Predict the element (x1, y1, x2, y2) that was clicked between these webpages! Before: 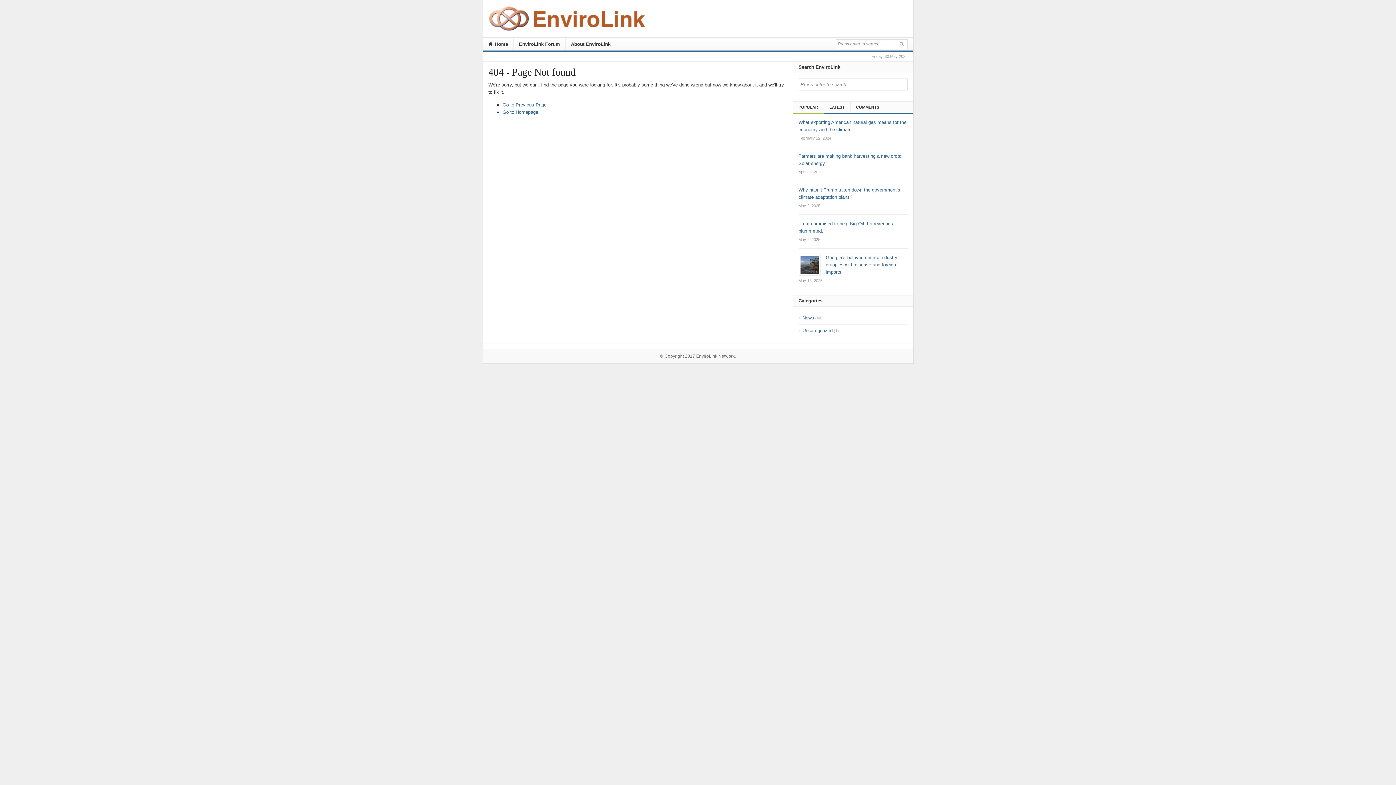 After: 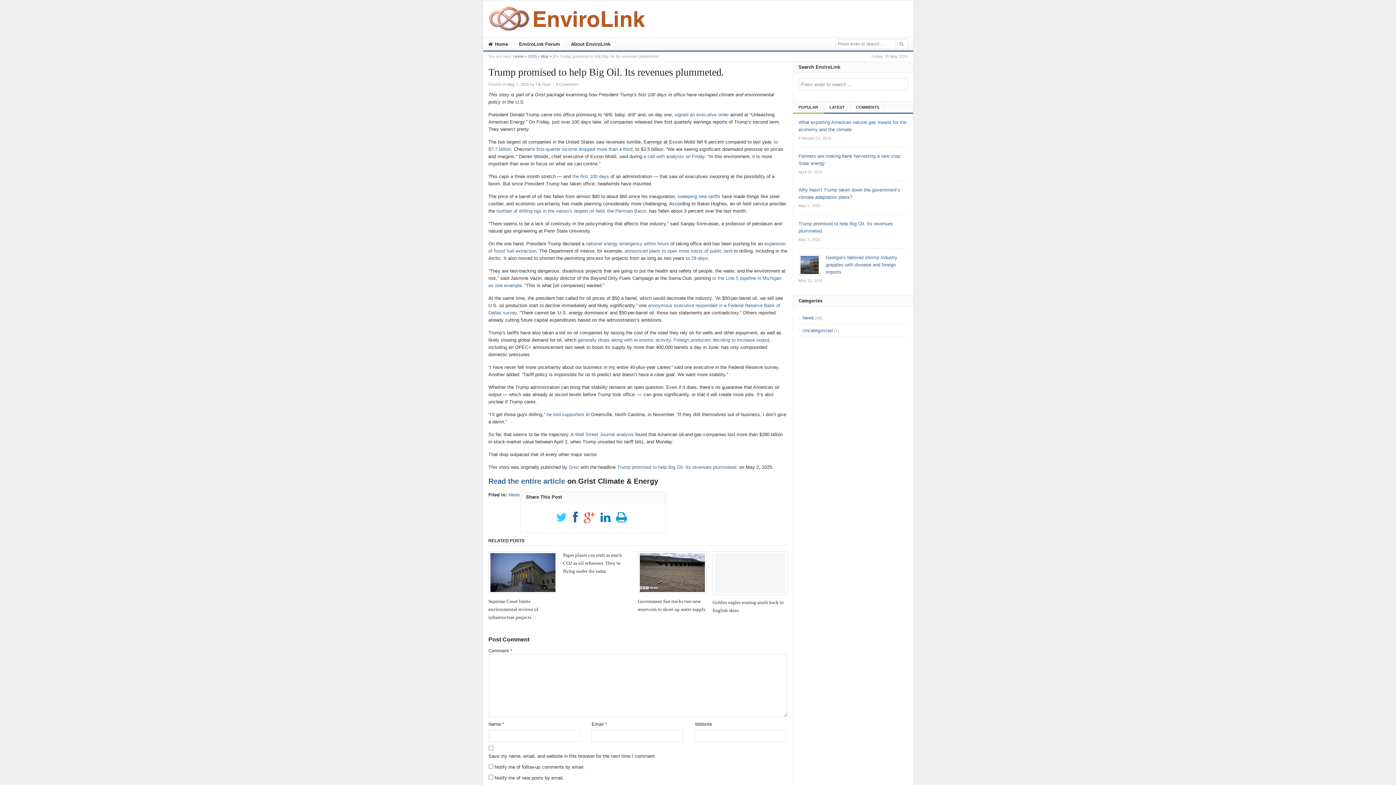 Action: bbox: (798, 220, 907, 242) label: Trump promised to help Big Oil. Its revenues plummeted.
May 2, 2025